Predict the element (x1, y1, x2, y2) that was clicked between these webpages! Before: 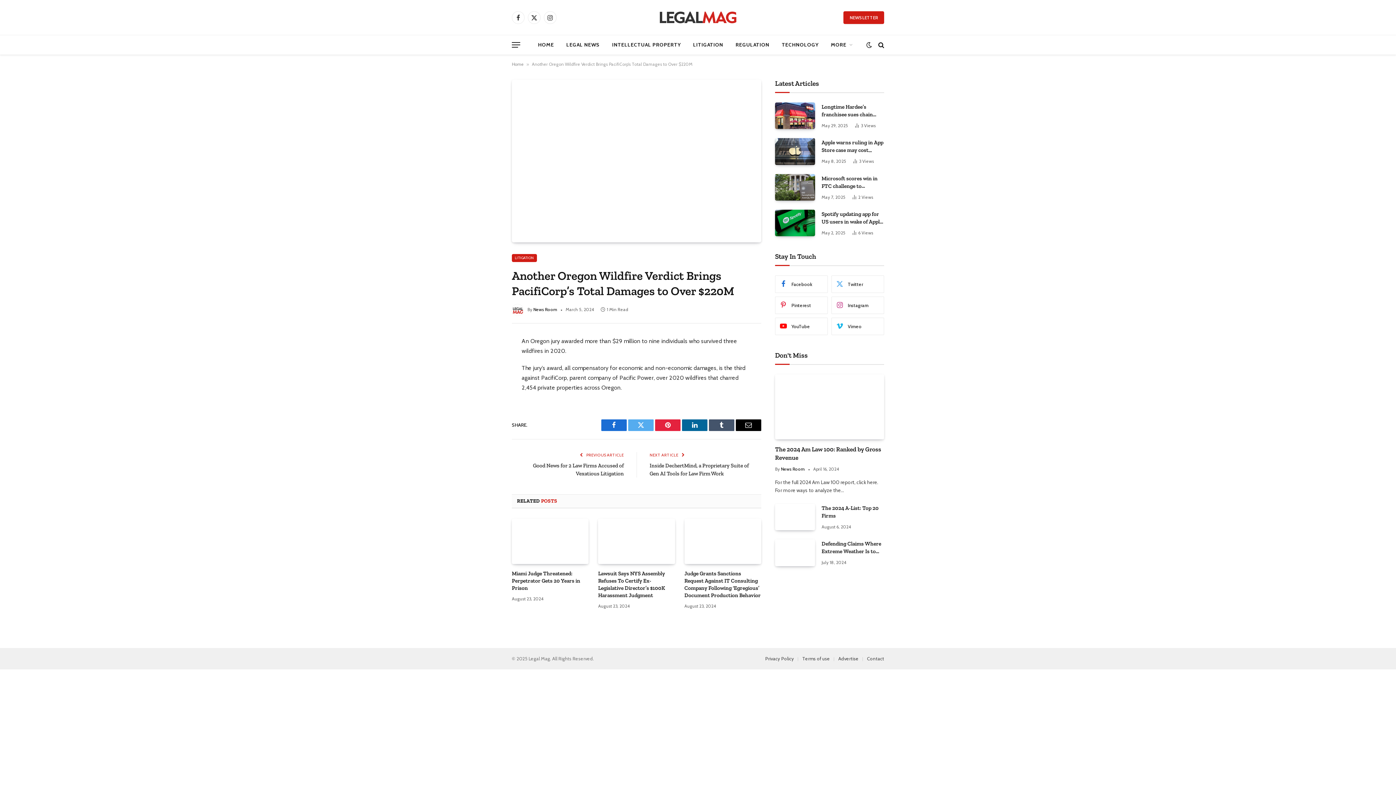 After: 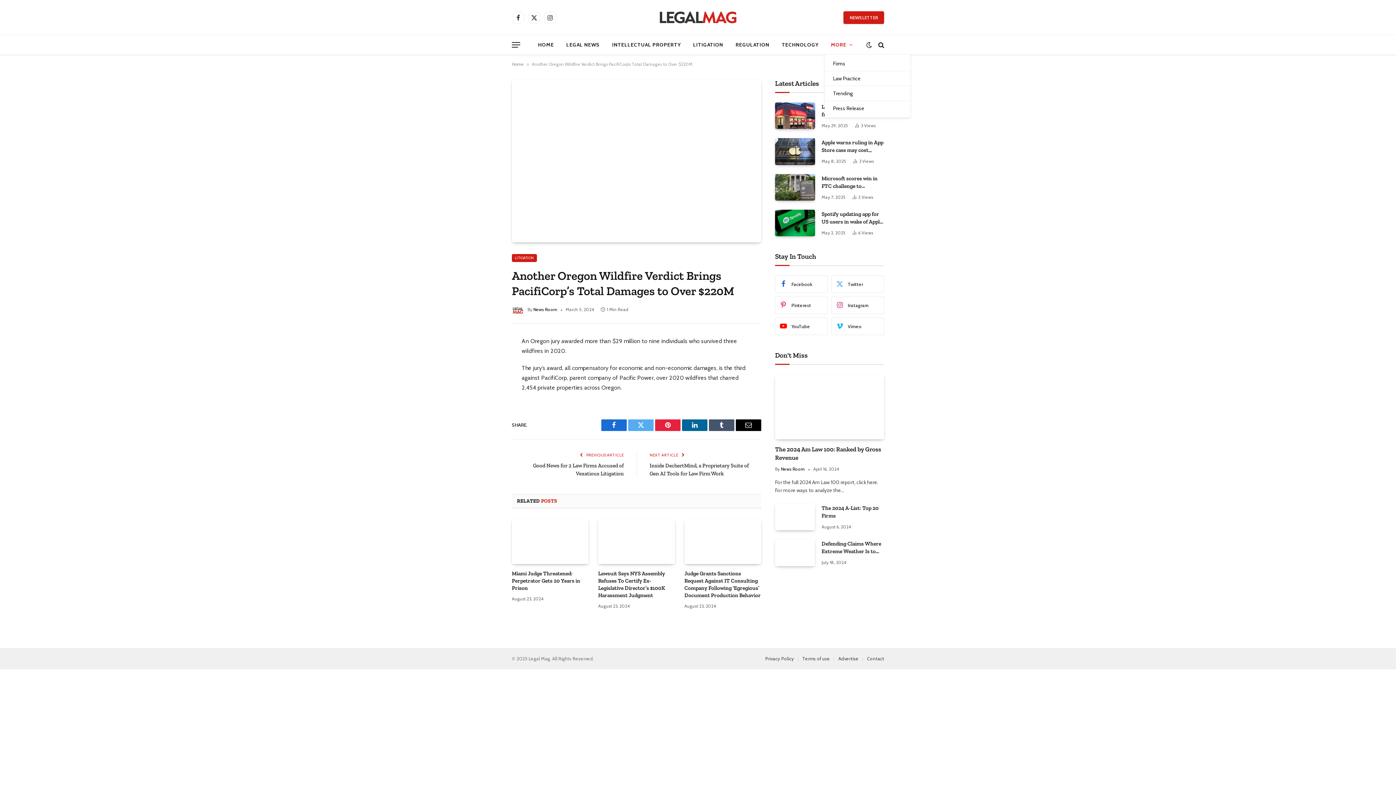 Action: bbox: (824, 35, 859, 54) label: MORE